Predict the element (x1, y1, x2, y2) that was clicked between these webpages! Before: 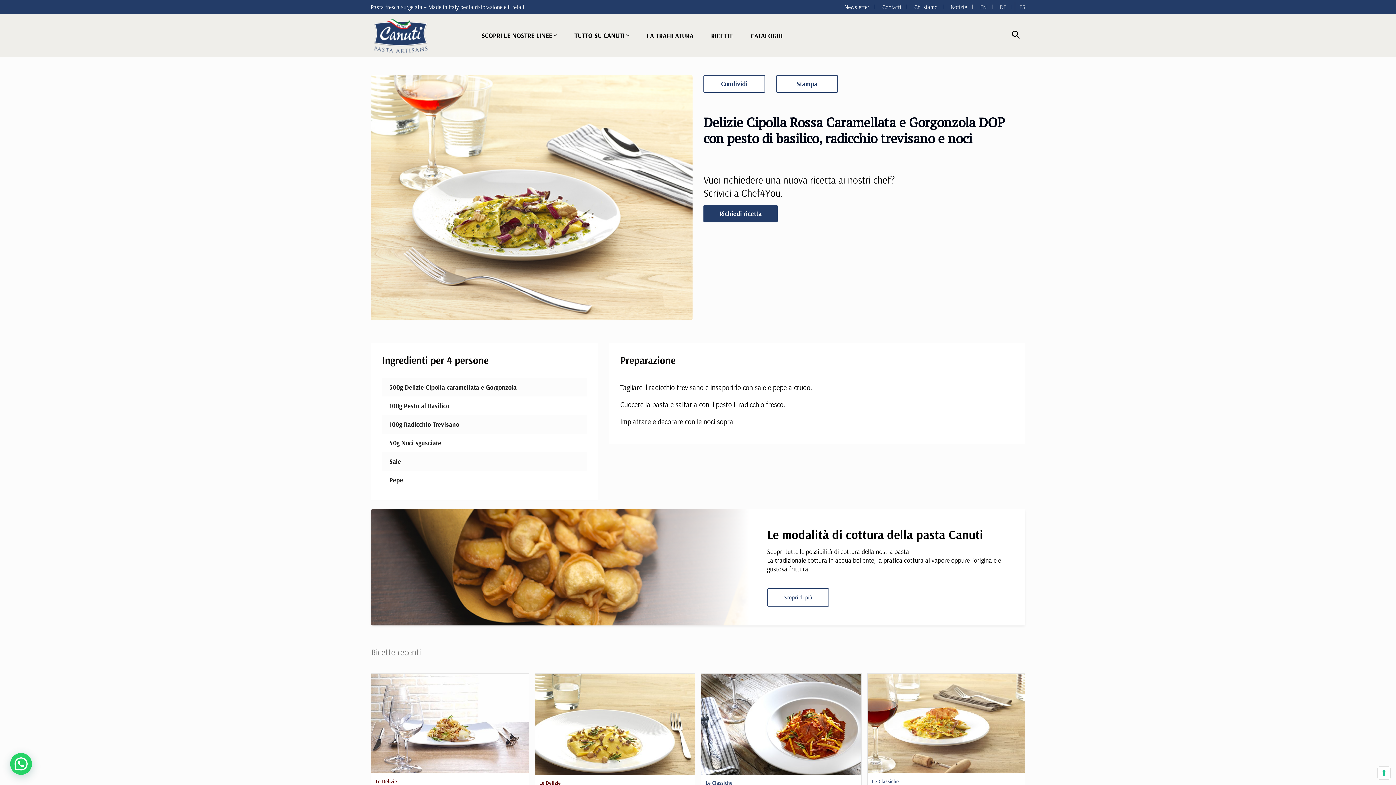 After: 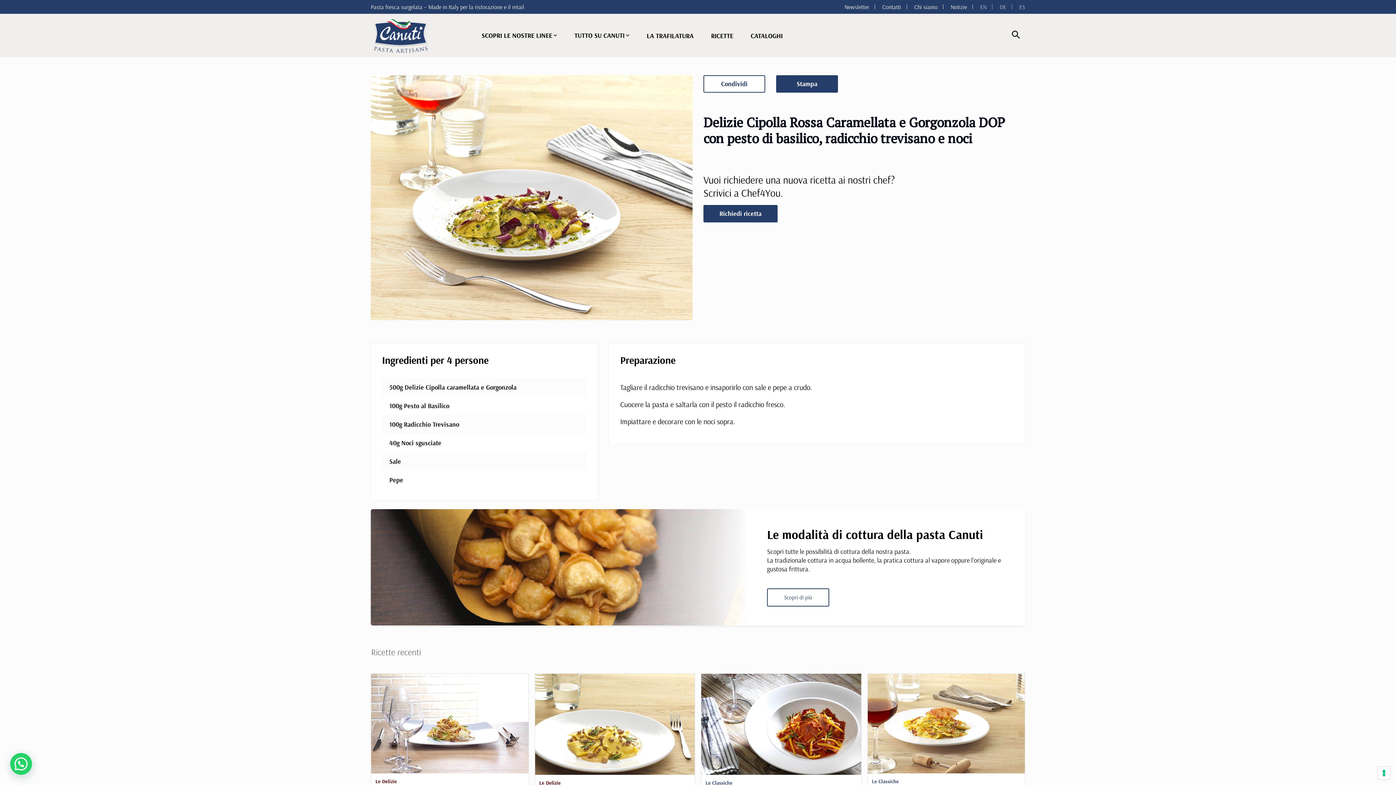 Action: label: Stampa bbox: (776, 75, 838, 92)